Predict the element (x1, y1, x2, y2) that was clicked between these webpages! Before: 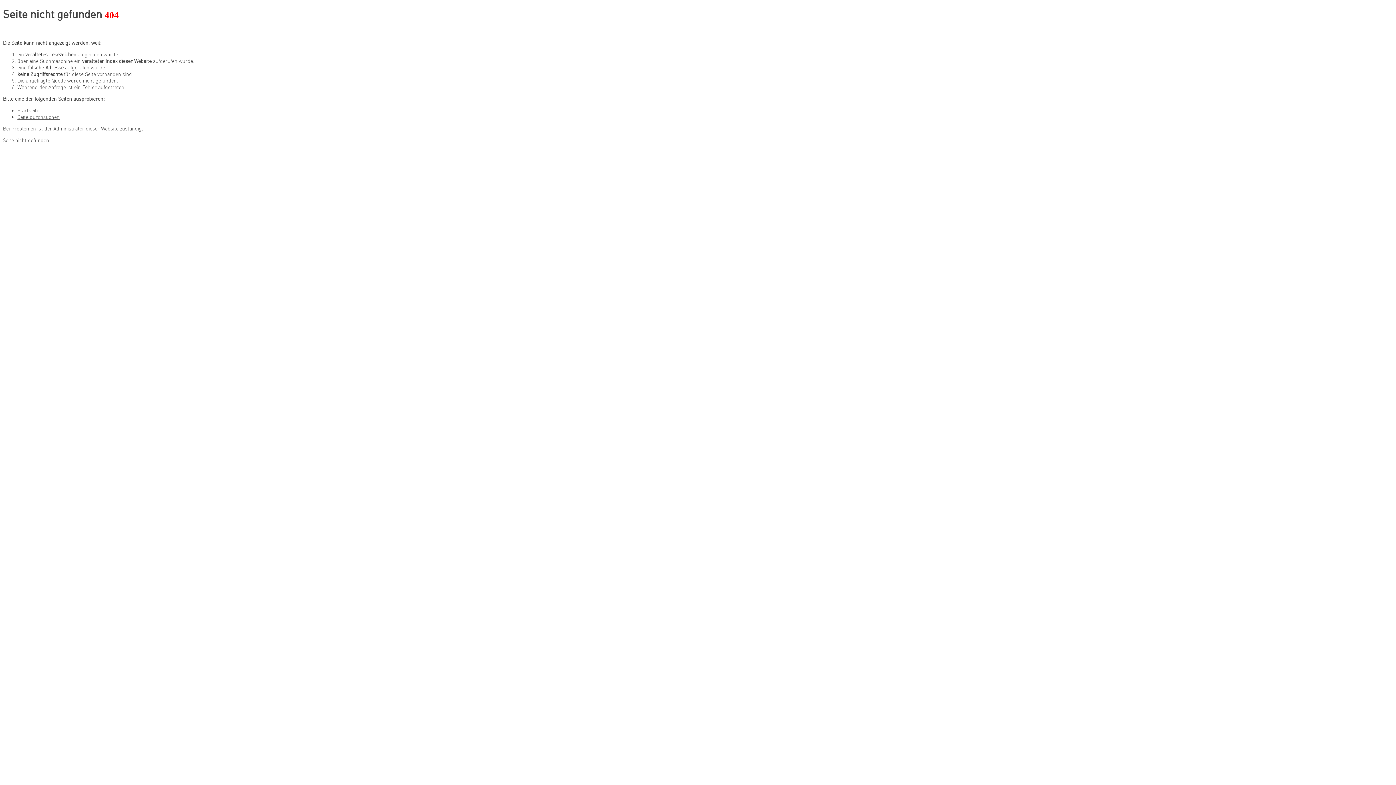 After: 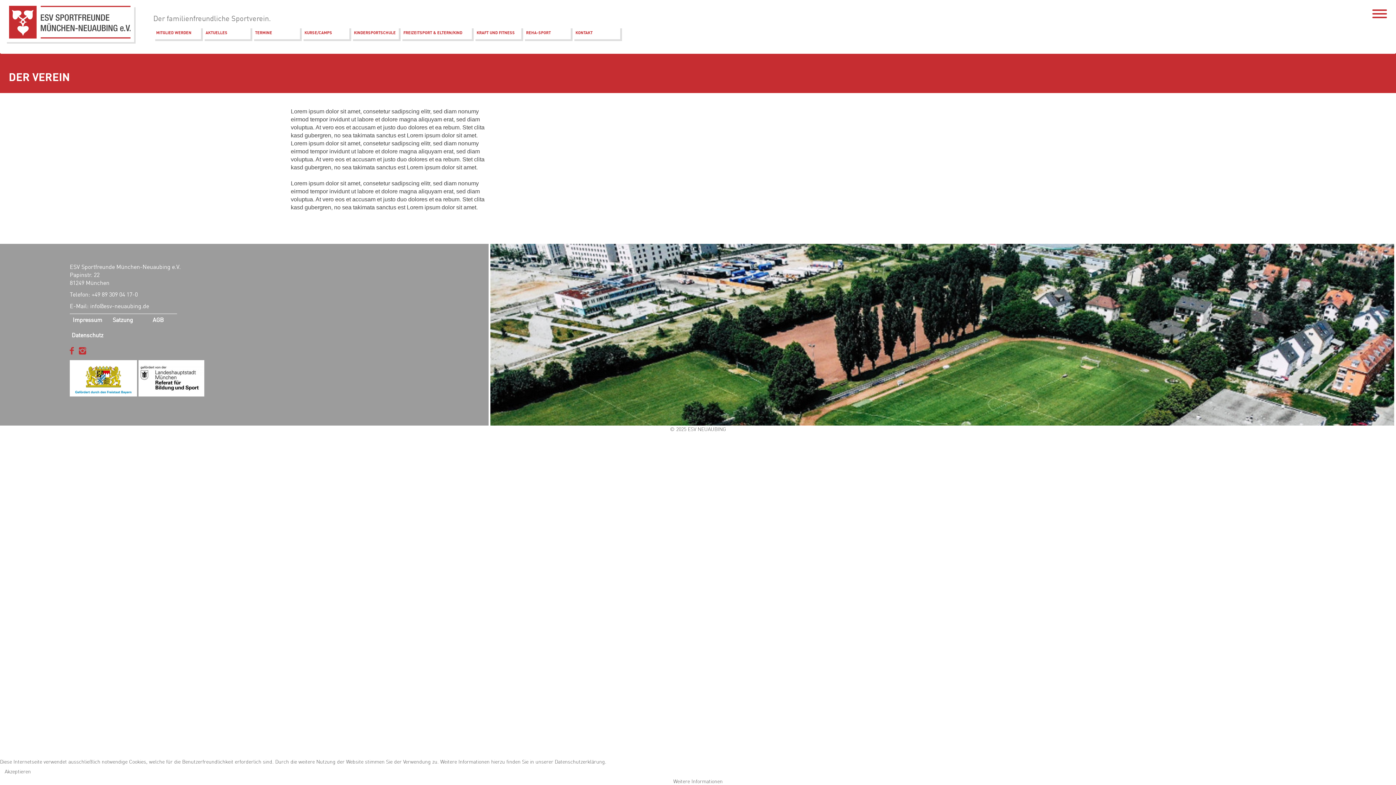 Action: bbox: (17, 107, 39, 113) label: Startseite